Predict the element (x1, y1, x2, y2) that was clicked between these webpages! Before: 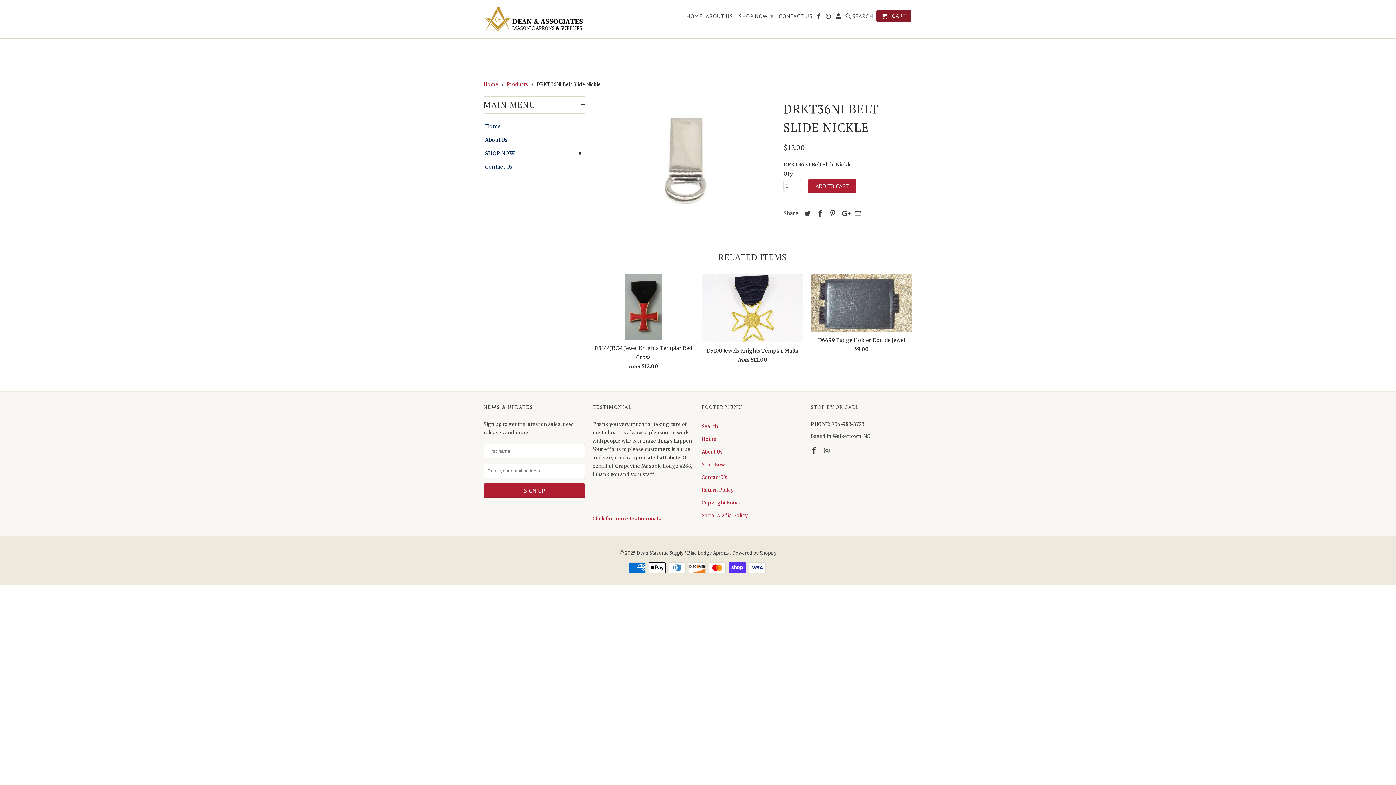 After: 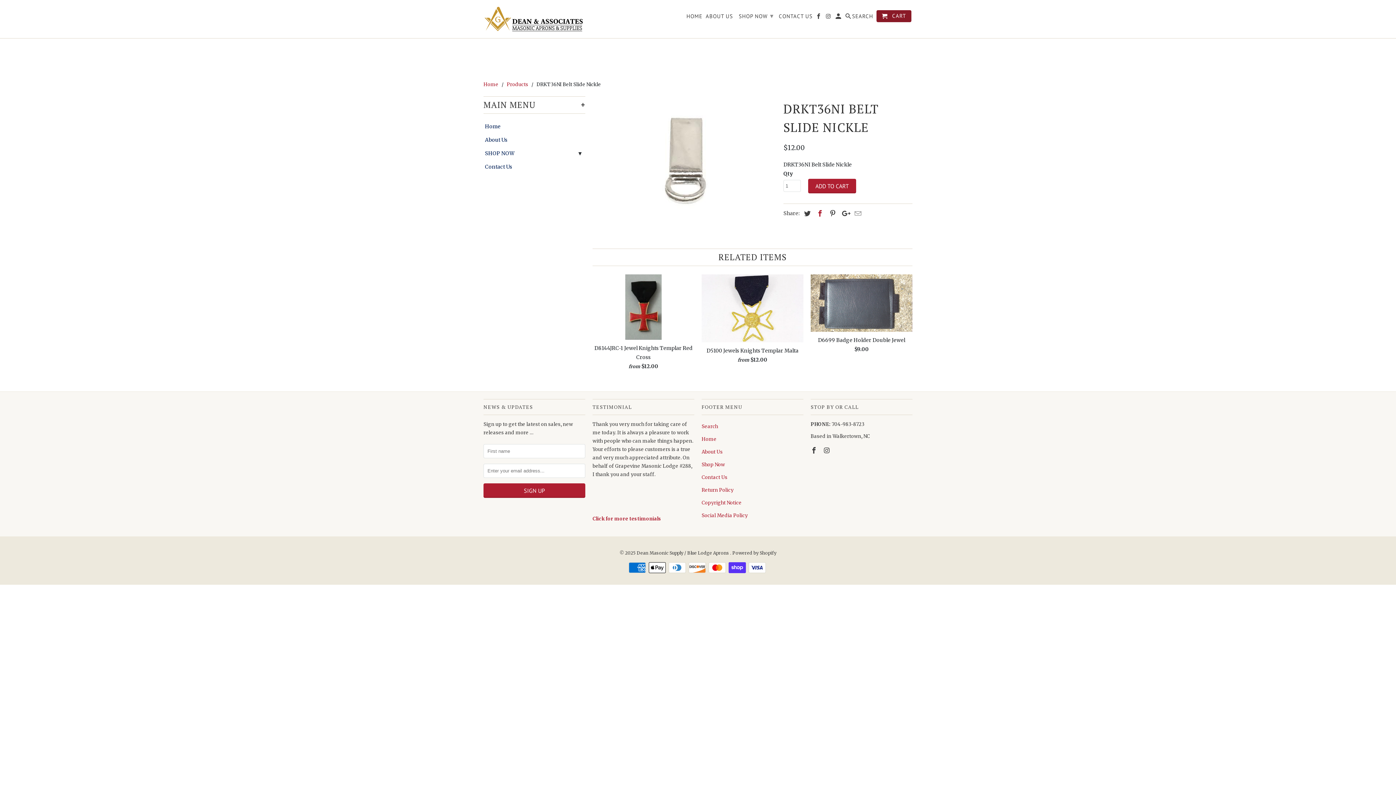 Action: bbox: (813, 209, 824, 217)